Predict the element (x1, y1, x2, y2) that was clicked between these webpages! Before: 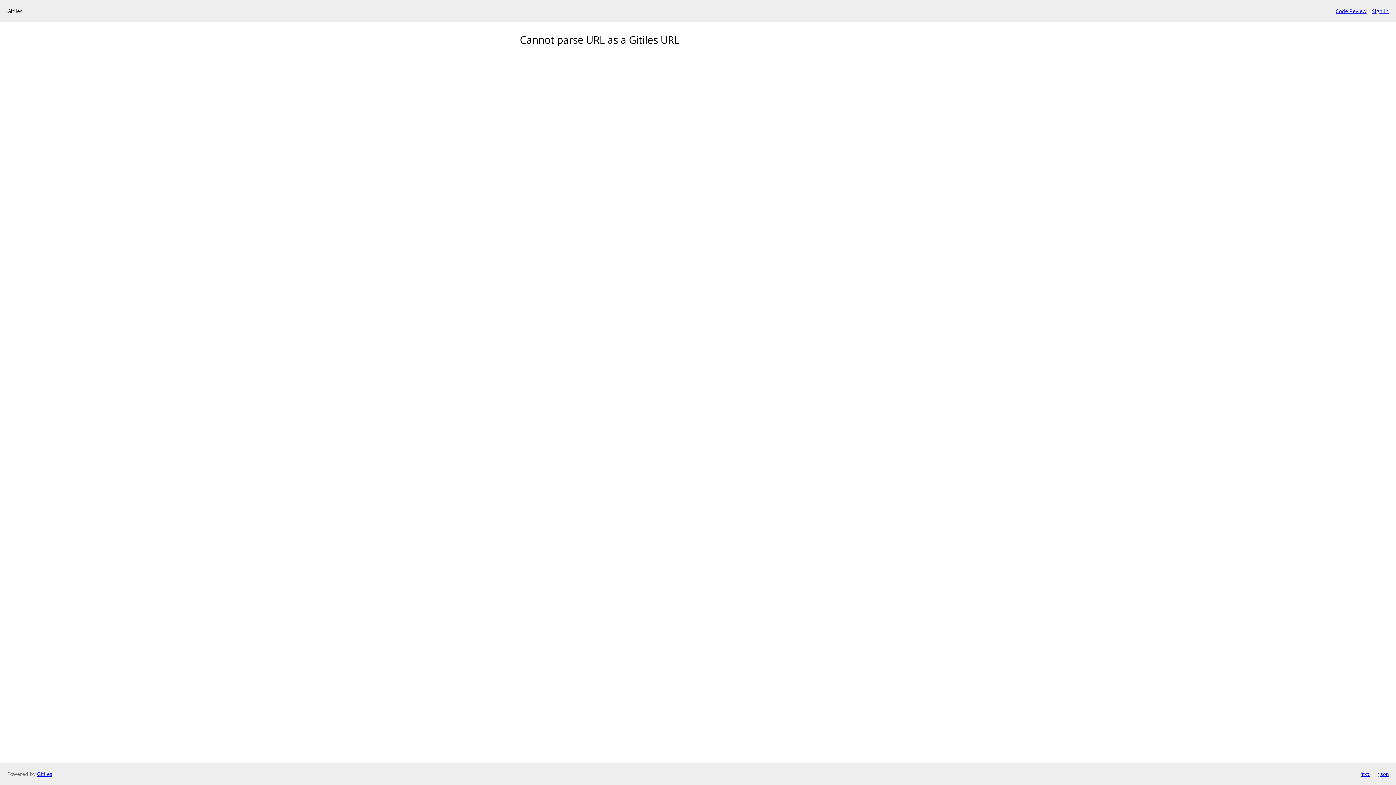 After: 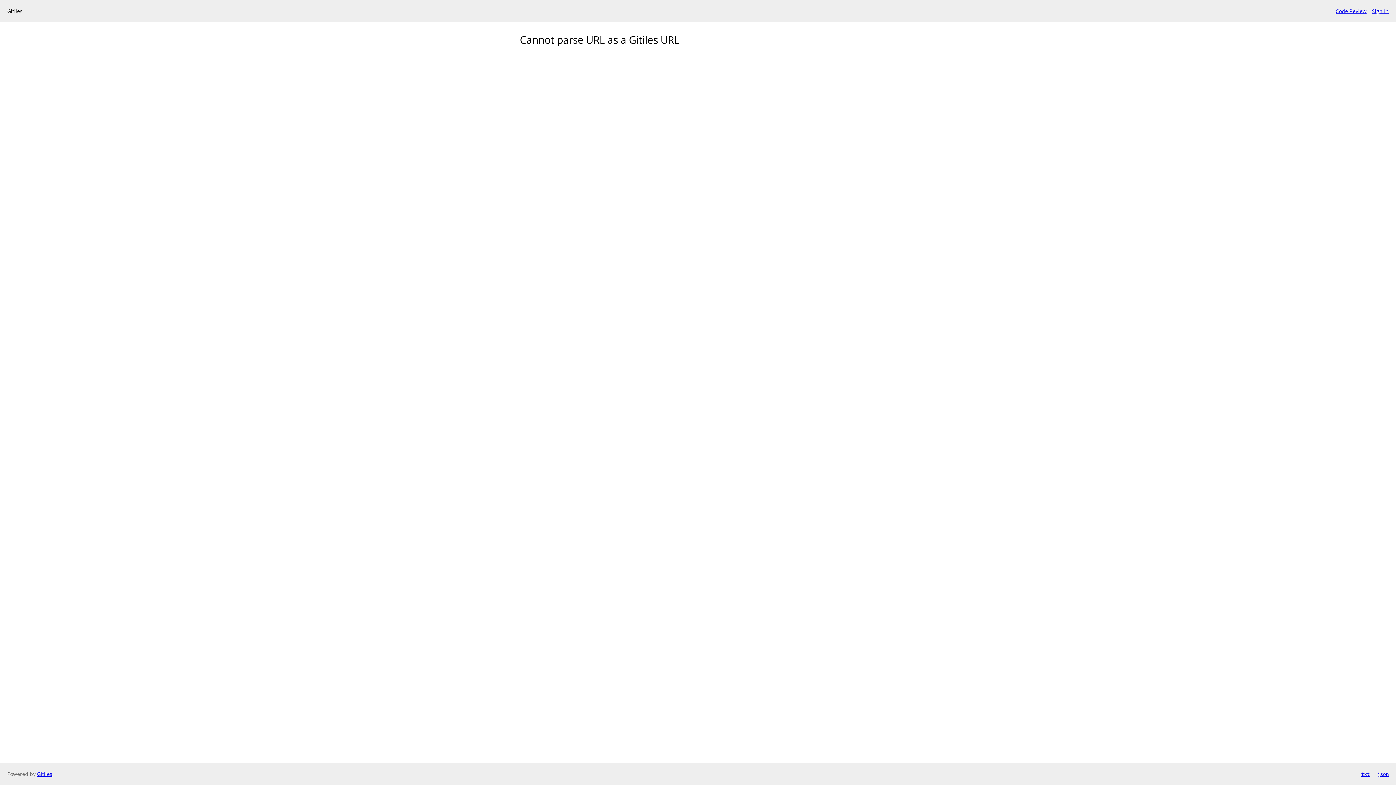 Action: bbox: (1377, 770, 1389, 778) label: json